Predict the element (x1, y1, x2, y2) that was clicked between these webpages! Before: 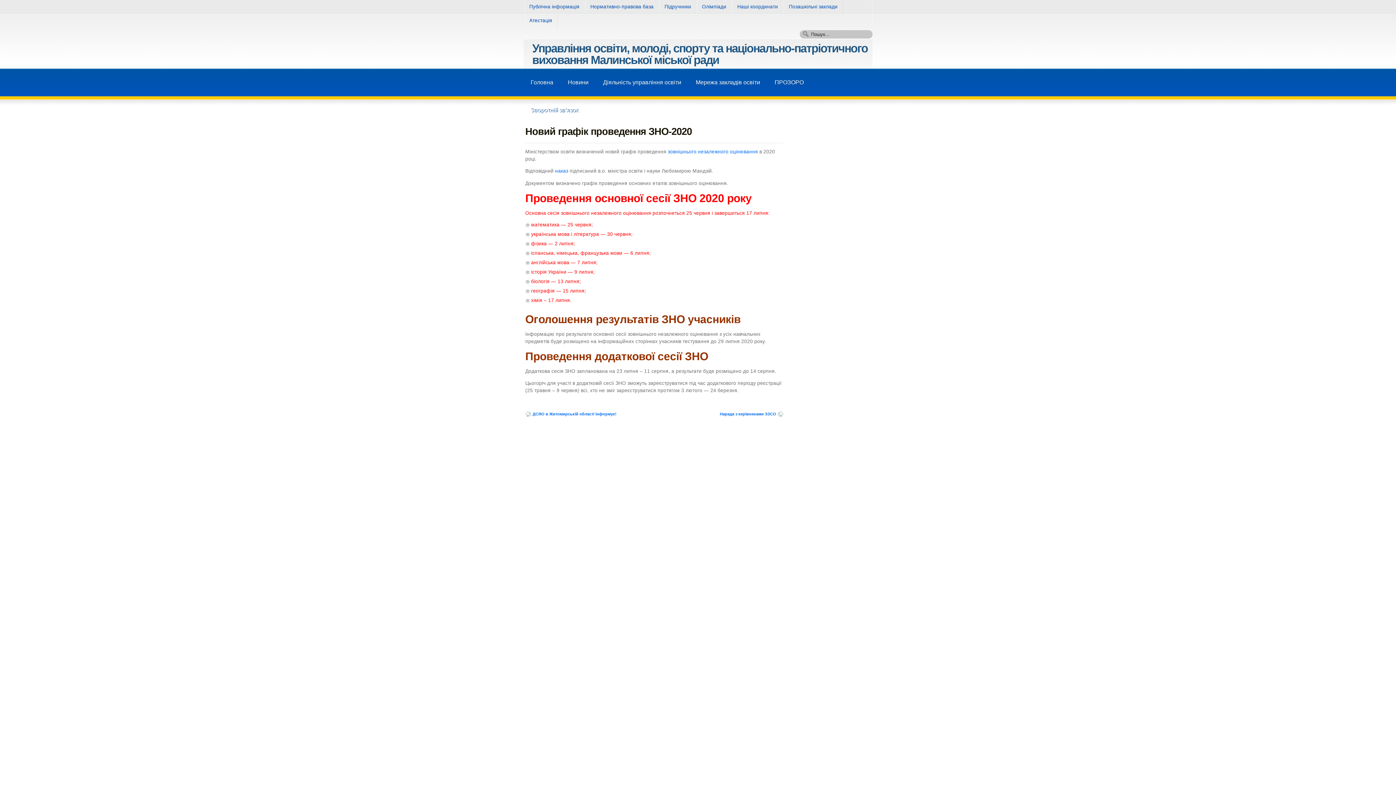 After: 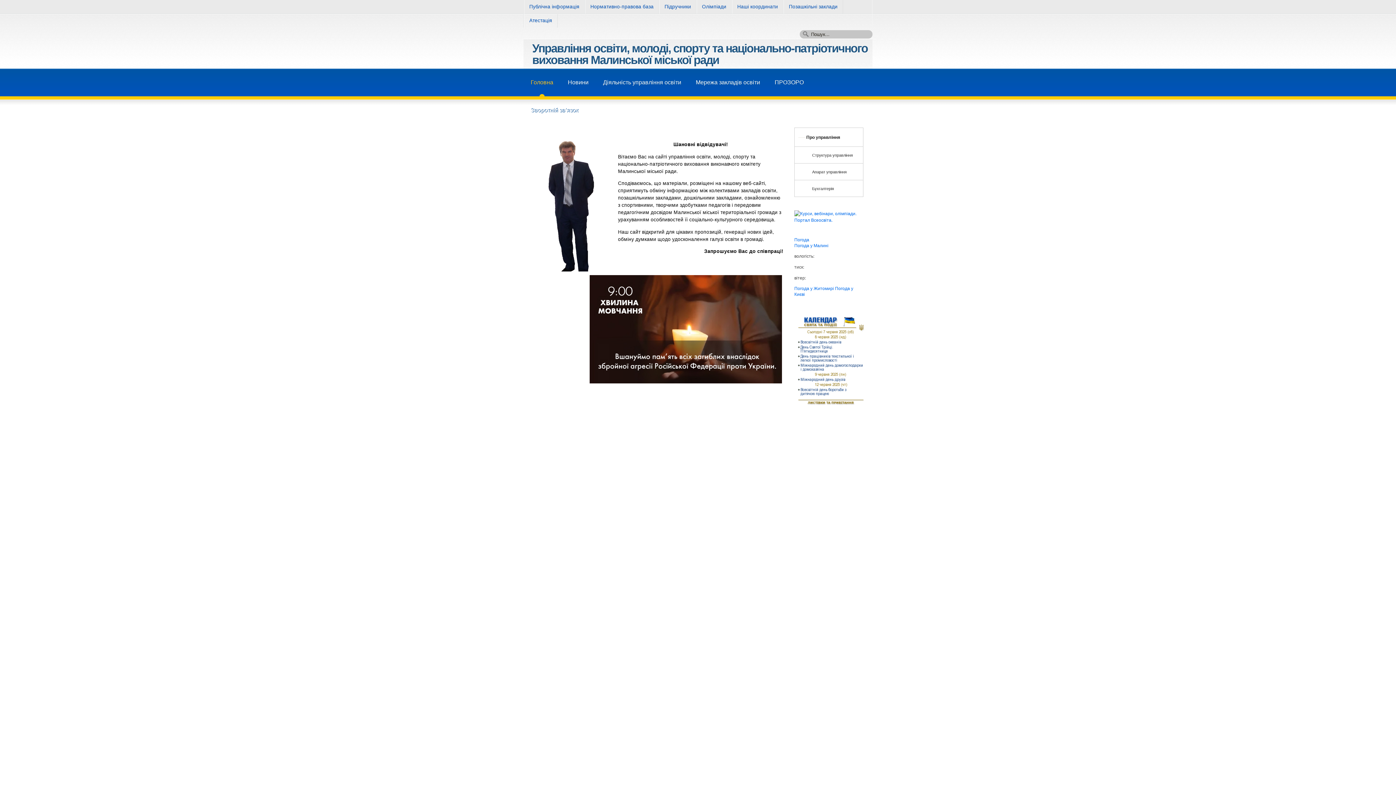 Action: label: Головна bbox: (523, 68, 560, 96)